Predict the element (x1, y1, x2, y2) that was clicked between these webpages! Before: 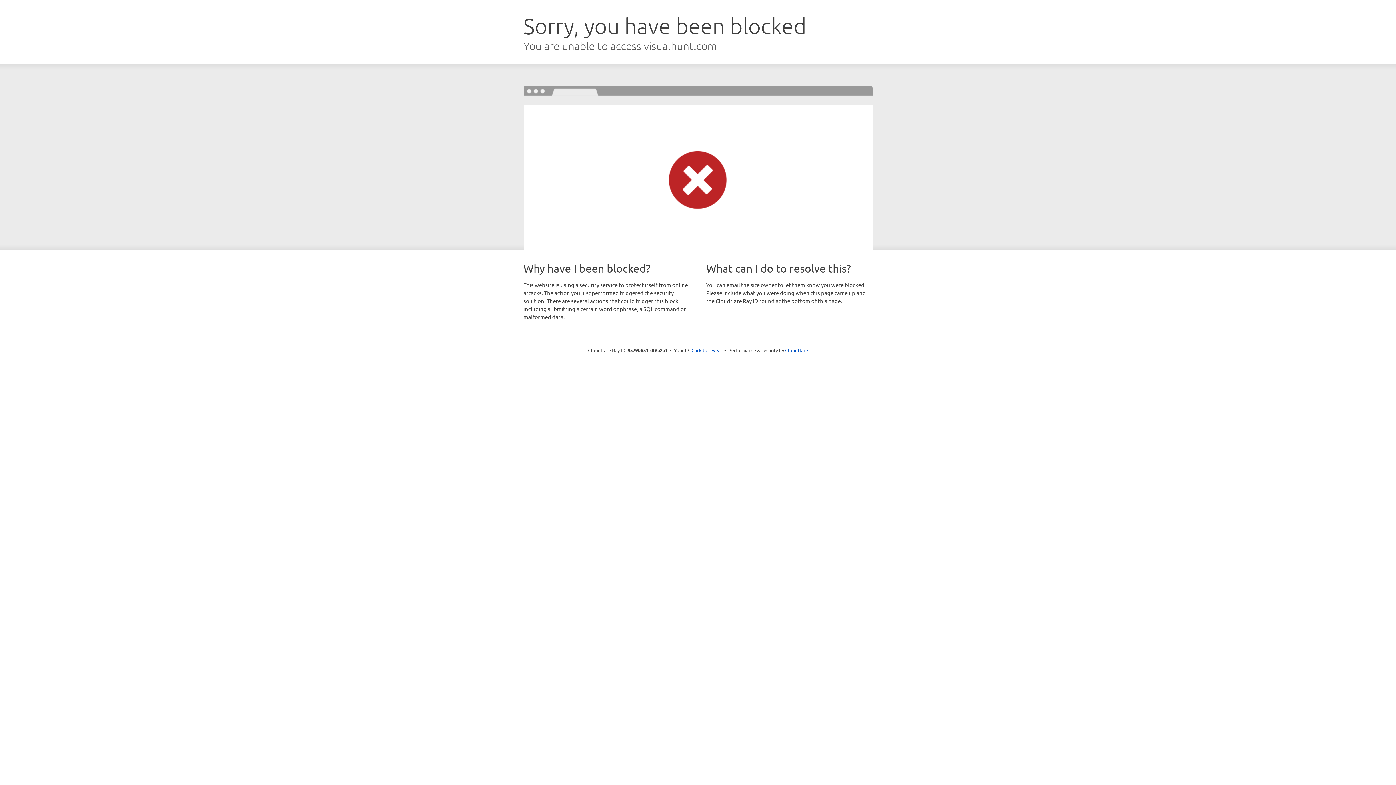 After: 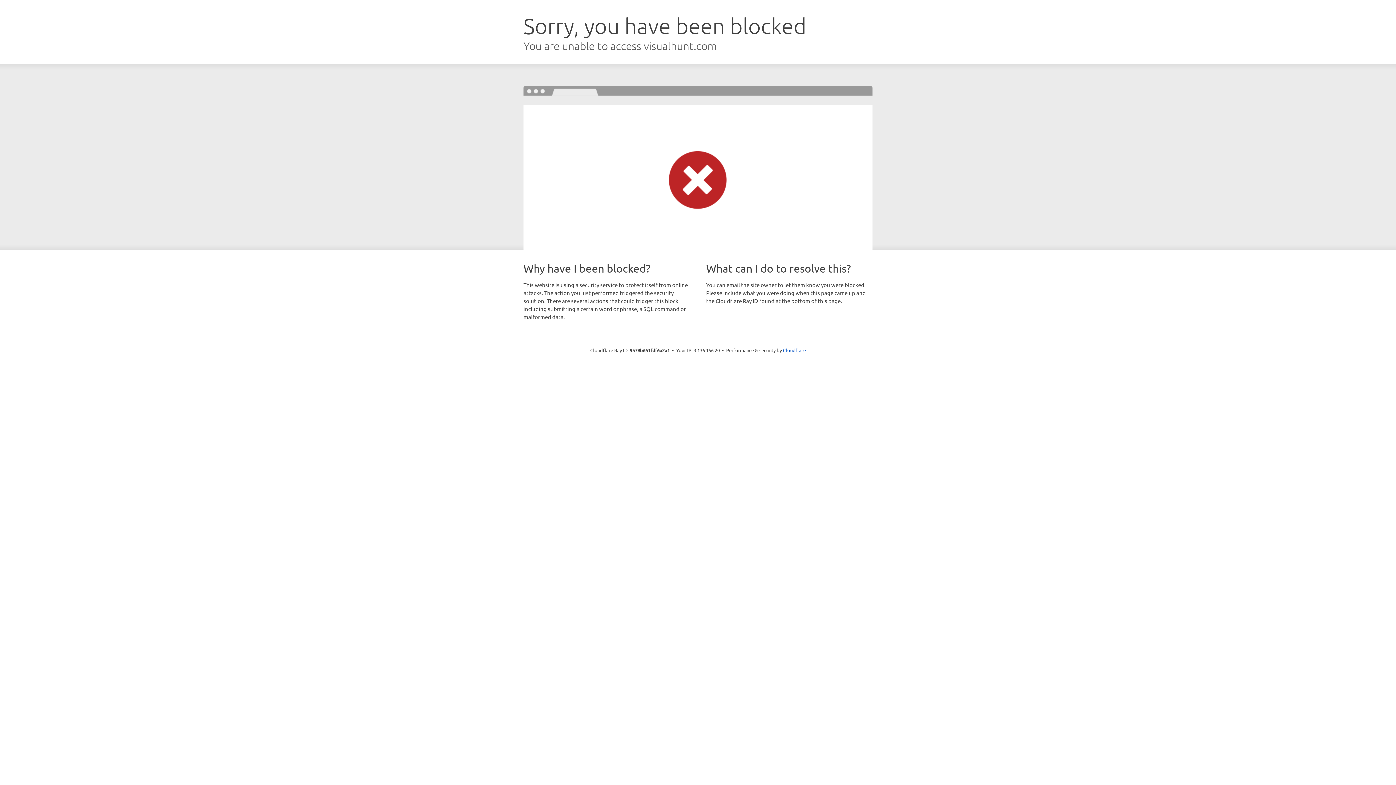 Action: label: Click to reveal bbox: (691, 346, 722, 353)